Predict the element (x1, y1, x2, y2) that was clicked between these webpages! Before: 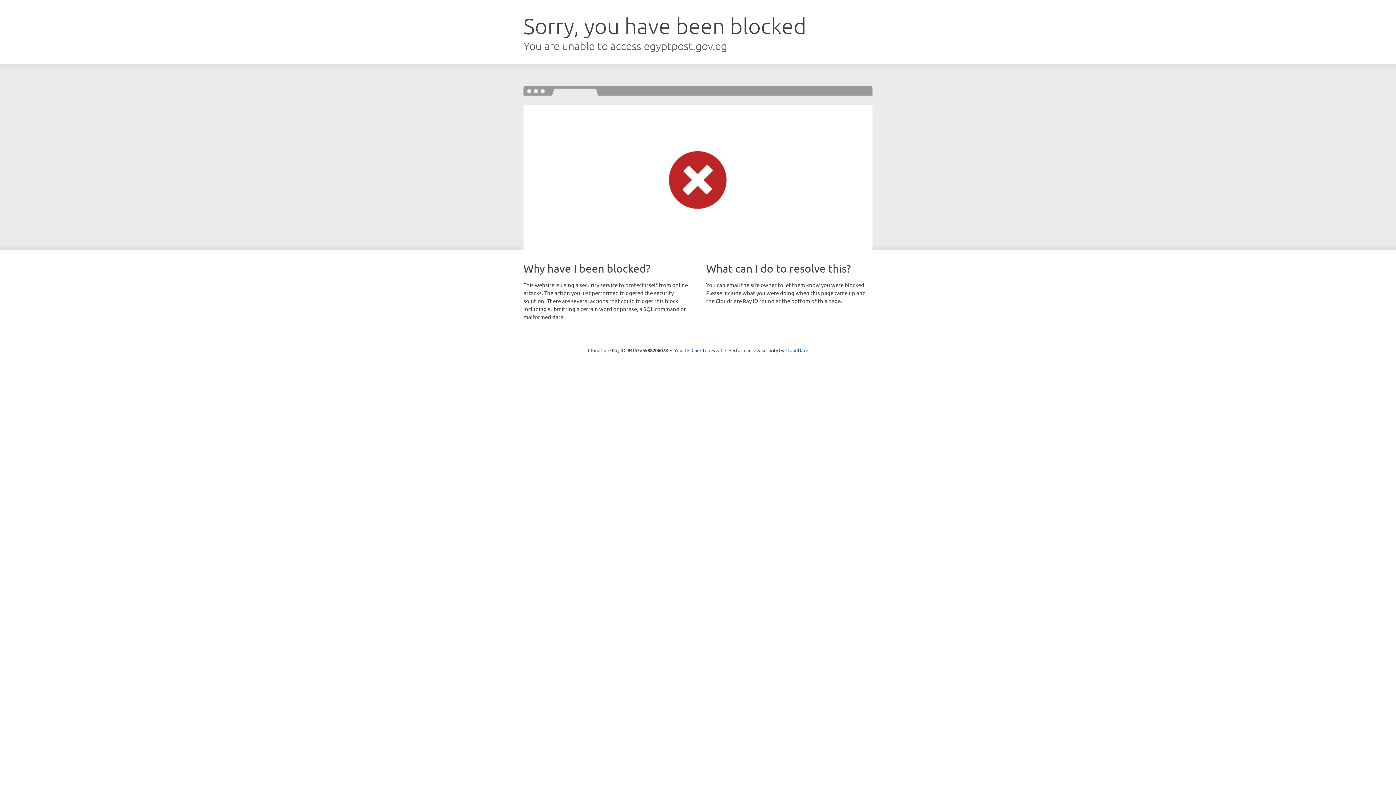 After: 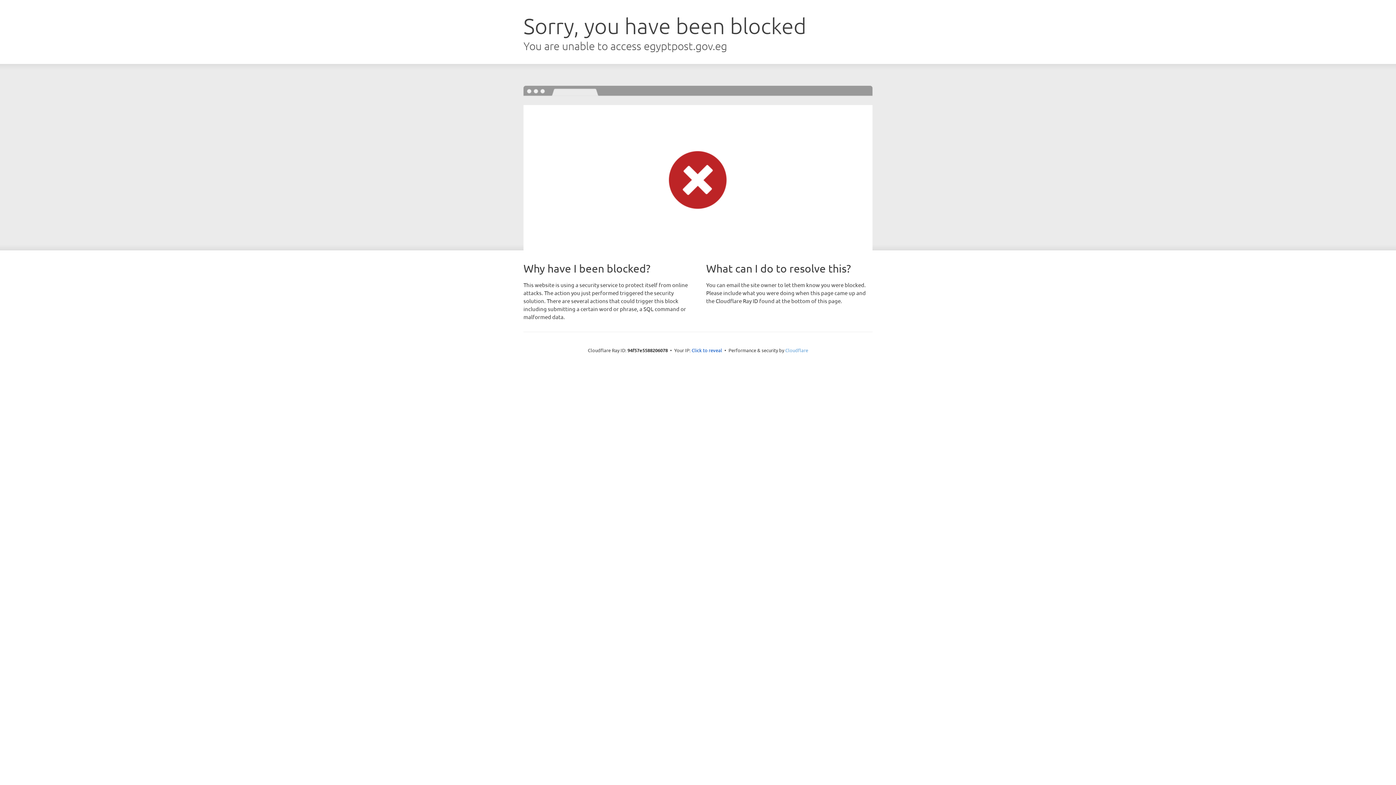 Action: bbox: (785, 347, 808, 353) label: Cloudflare